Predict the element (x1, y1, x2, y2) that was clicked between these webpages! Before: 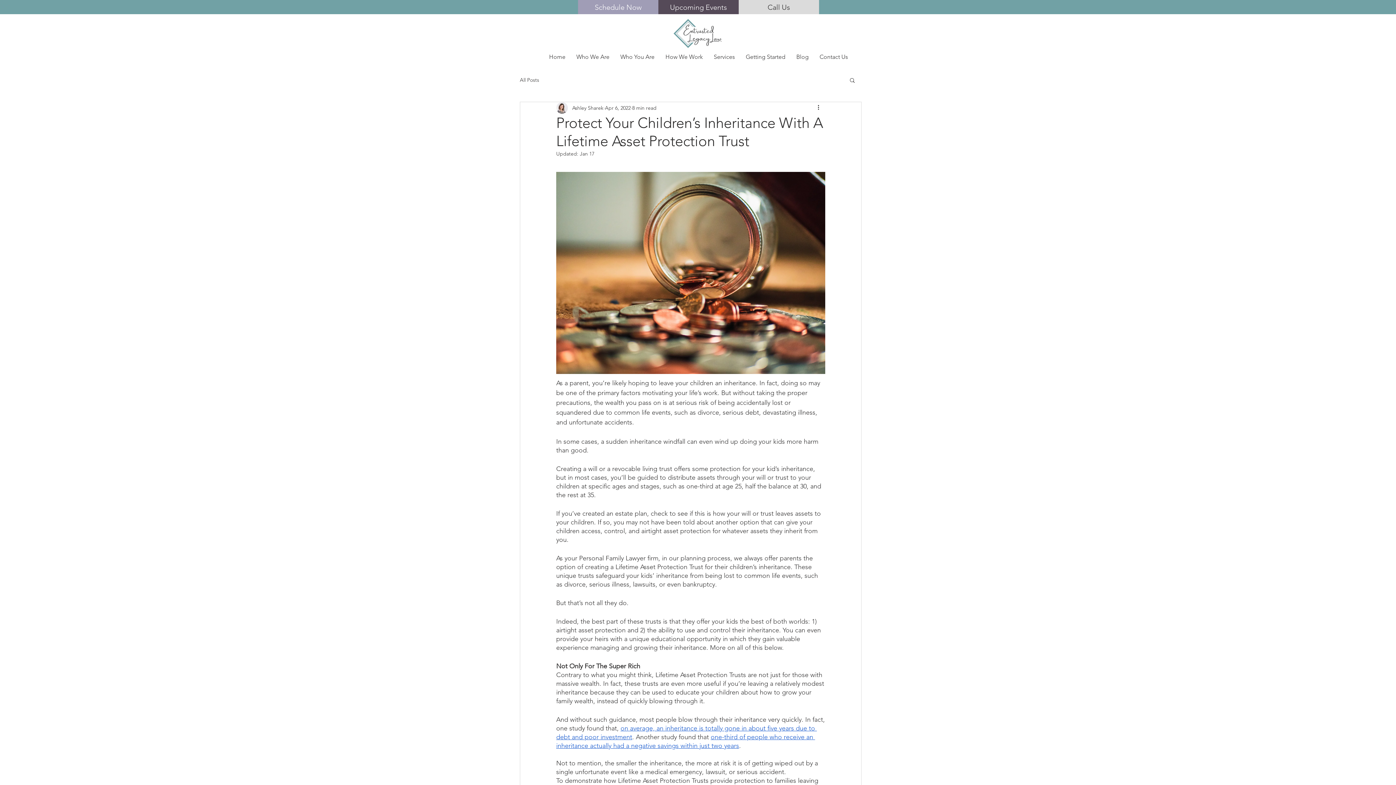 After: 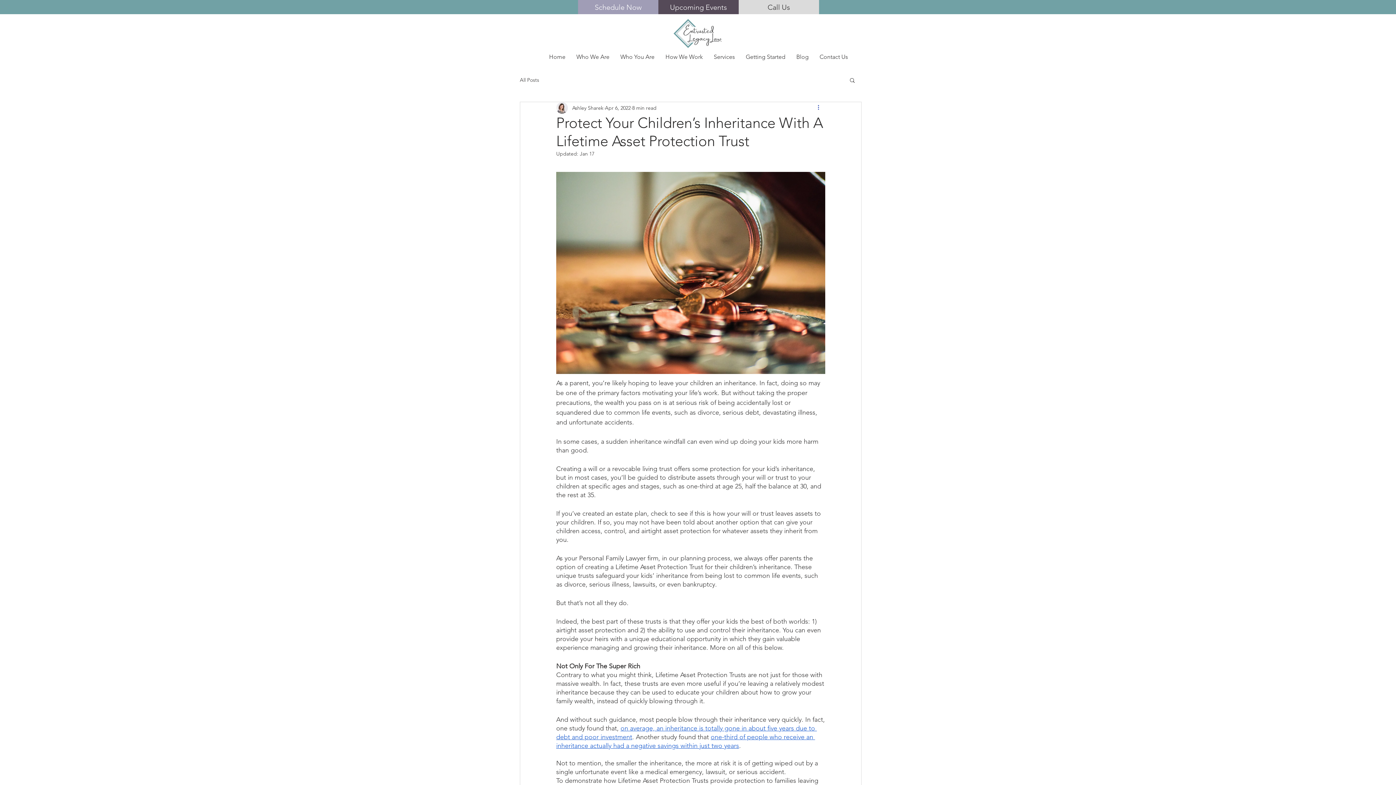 Action: bbox: (816, 103, 825, 112) label: More actions